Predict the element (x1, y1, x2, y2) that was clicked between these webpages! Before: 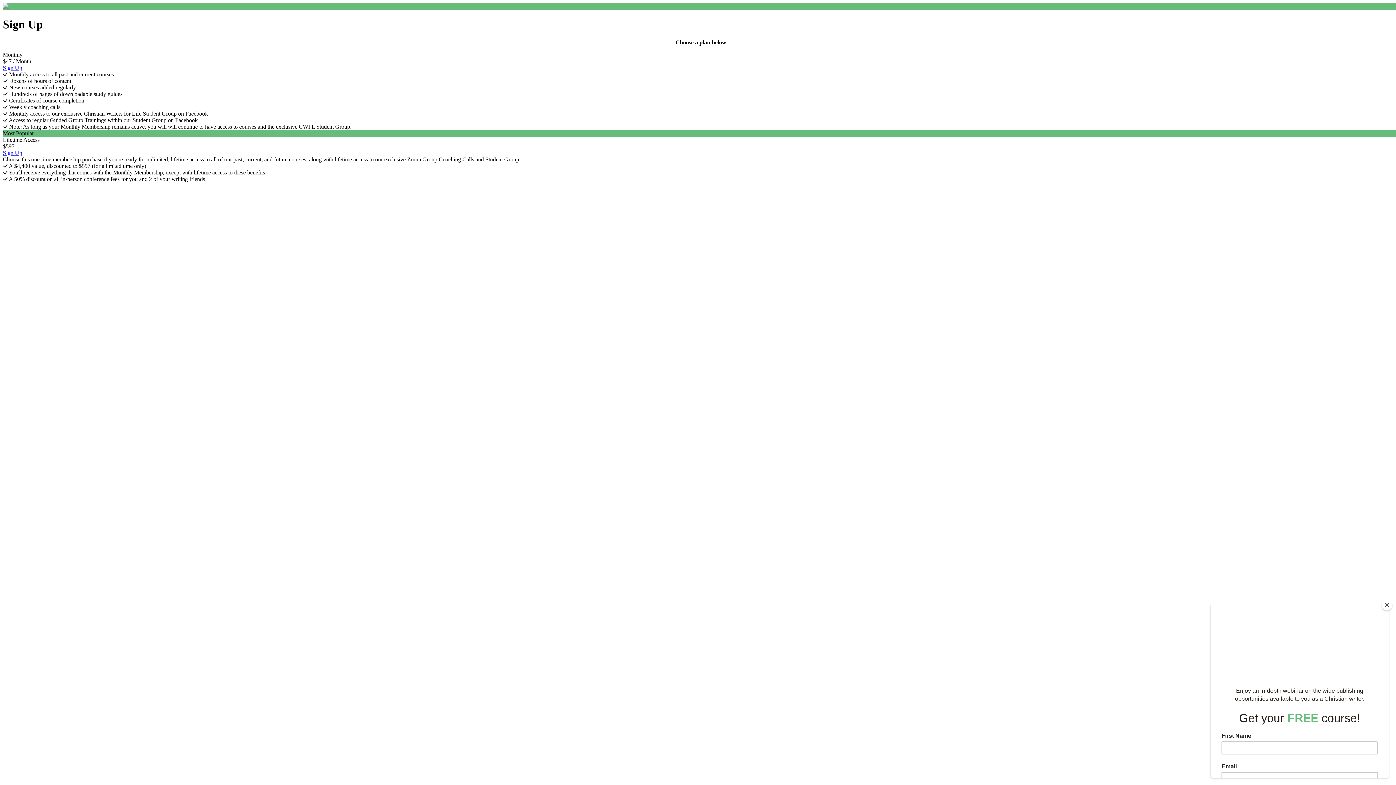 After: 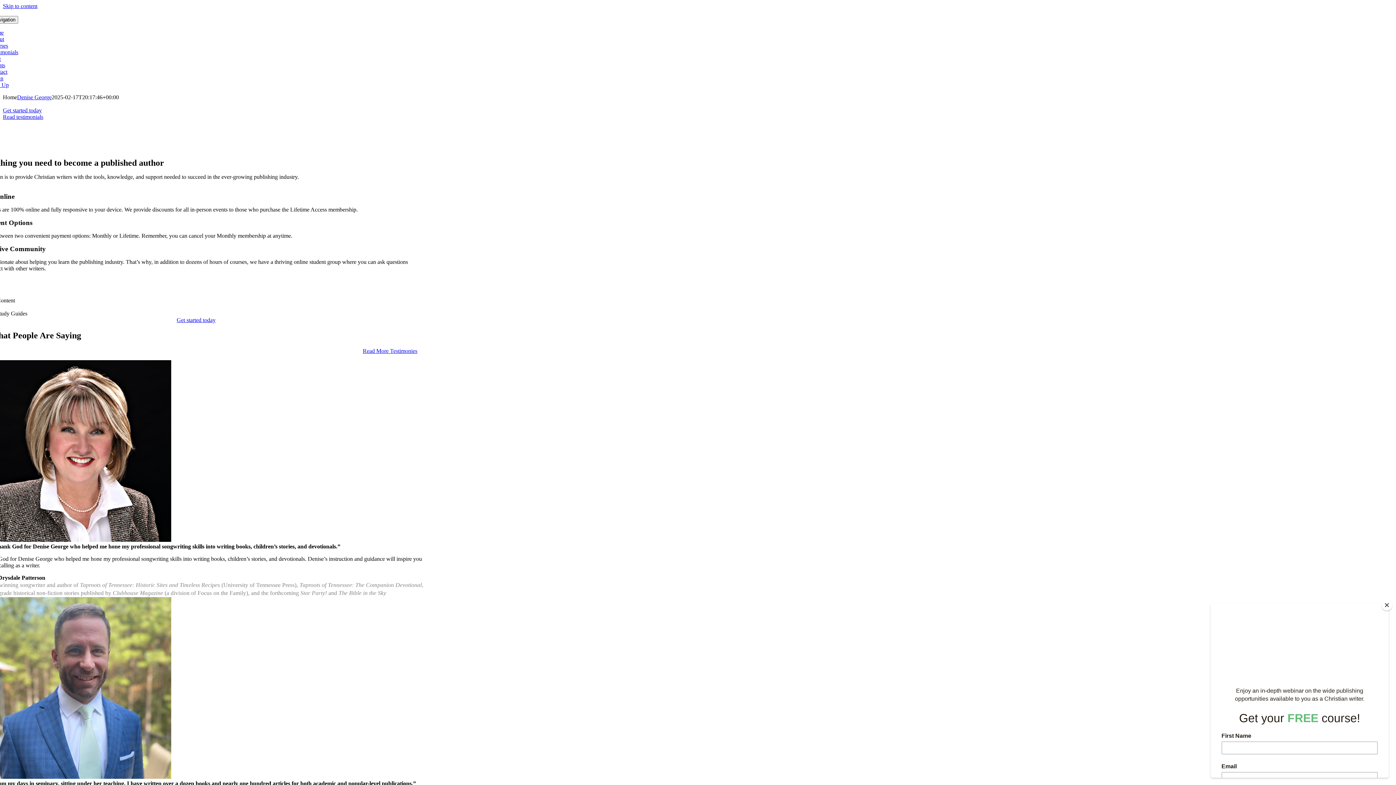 Action: bbox: (2, 3, 8, 9)